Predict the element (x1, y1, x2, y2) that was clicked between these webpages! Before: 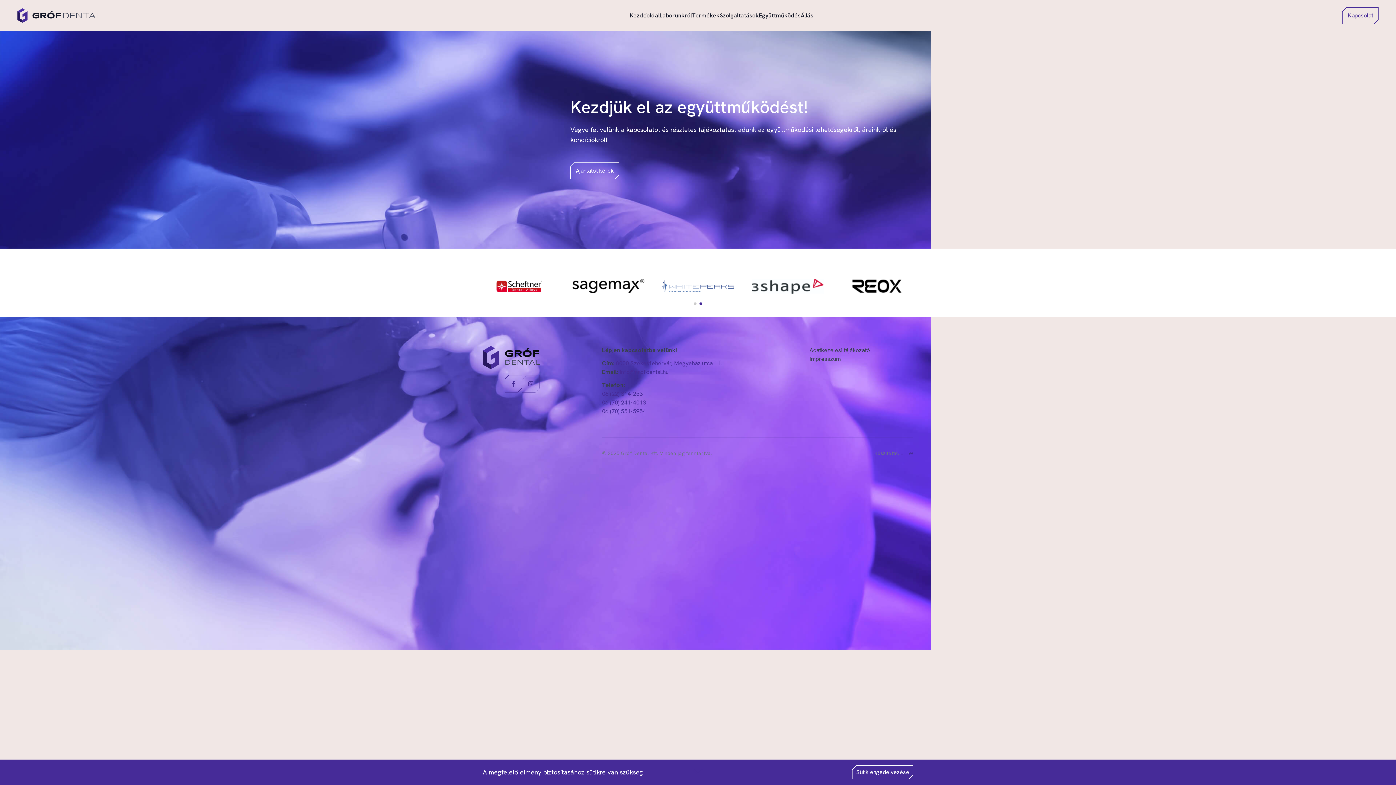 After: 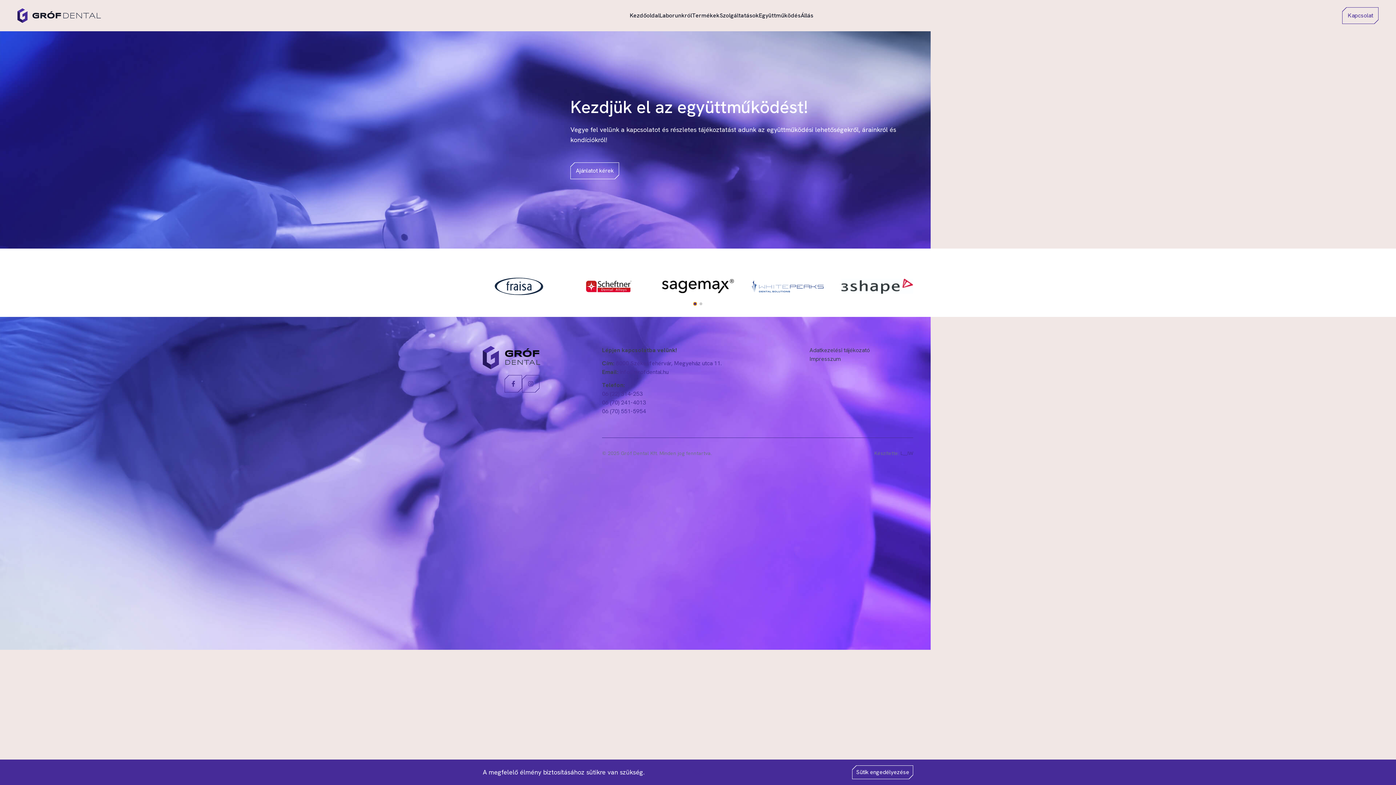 Action: bbox: (693, 302, 696, 305) label: Go to slide 1